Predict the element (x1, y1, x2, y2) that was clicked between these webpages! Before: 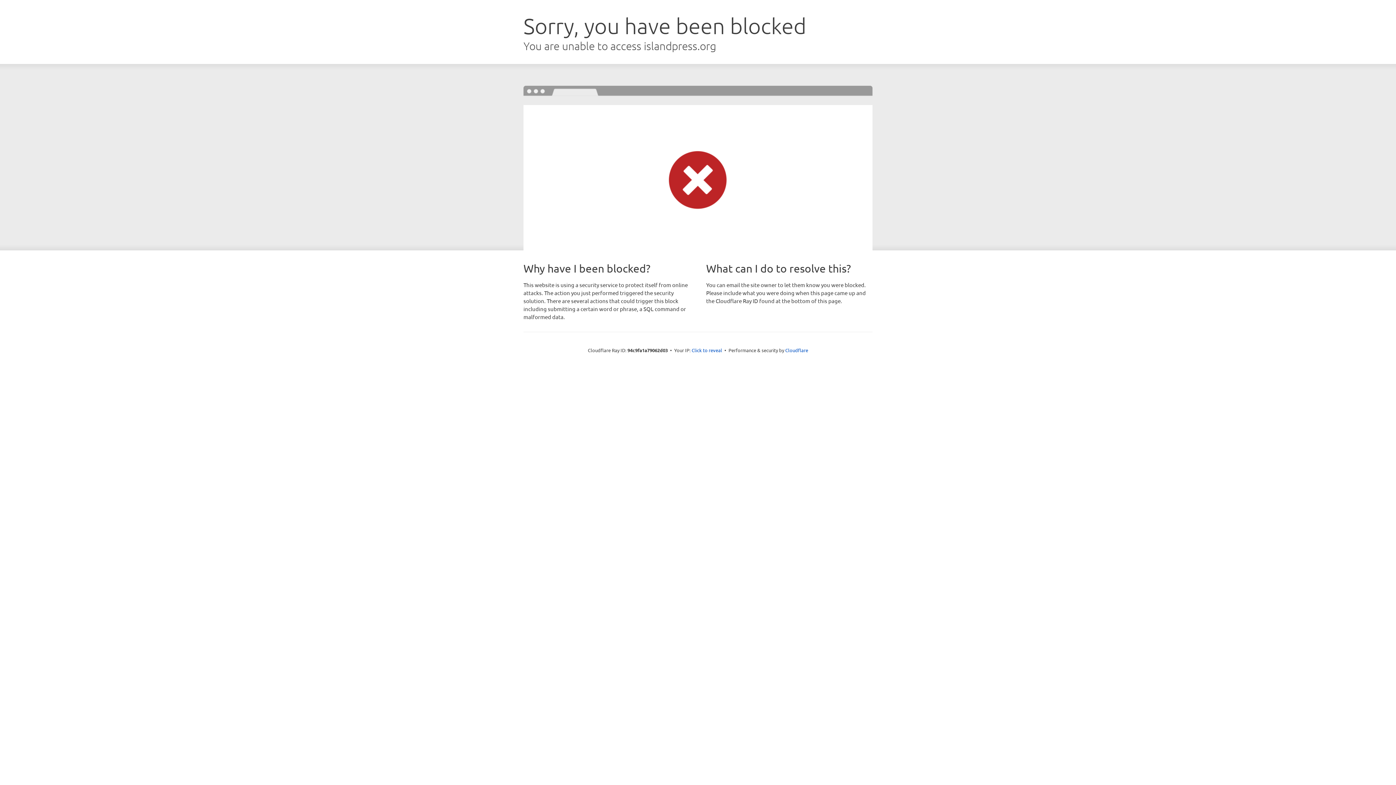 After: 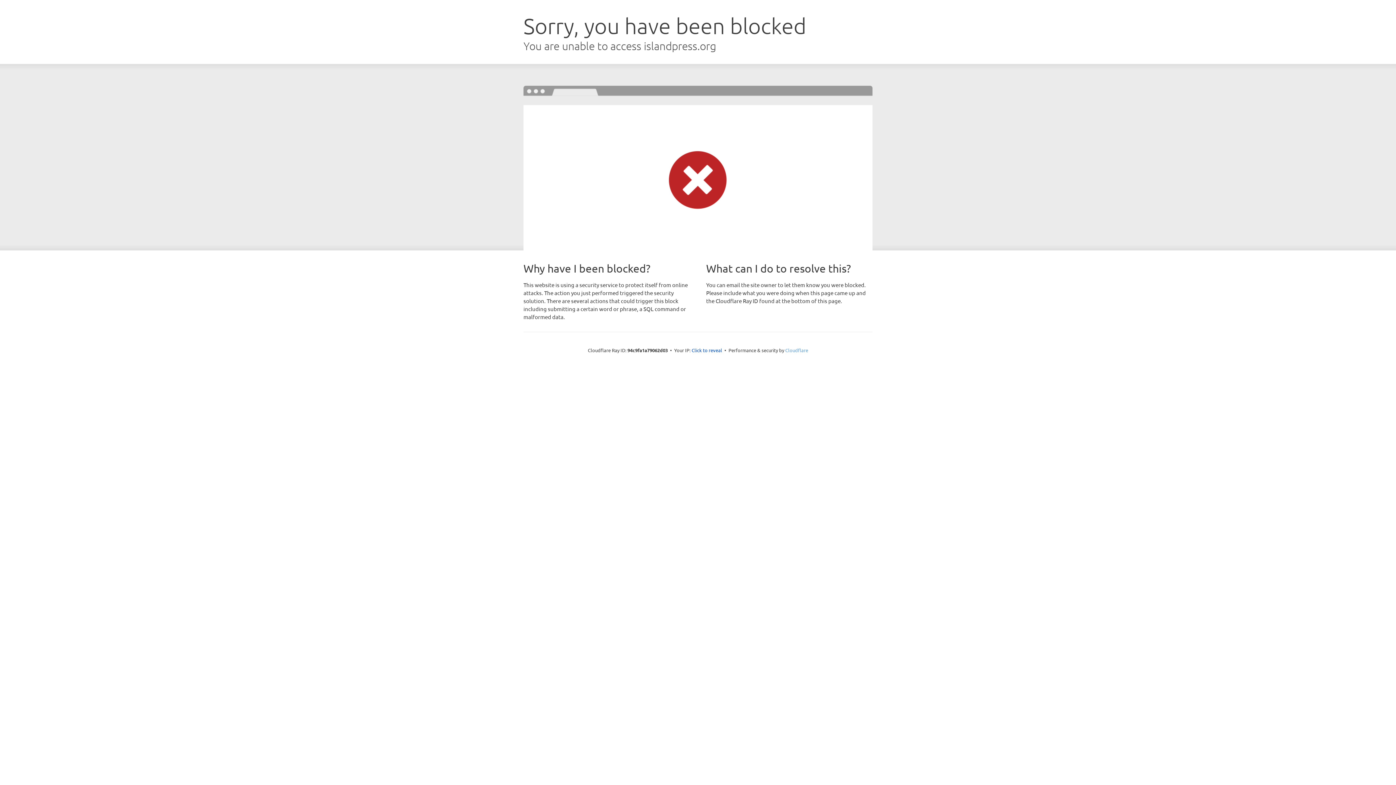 Action: bbox: (785, 347, 808, 353) label: Cloudflare